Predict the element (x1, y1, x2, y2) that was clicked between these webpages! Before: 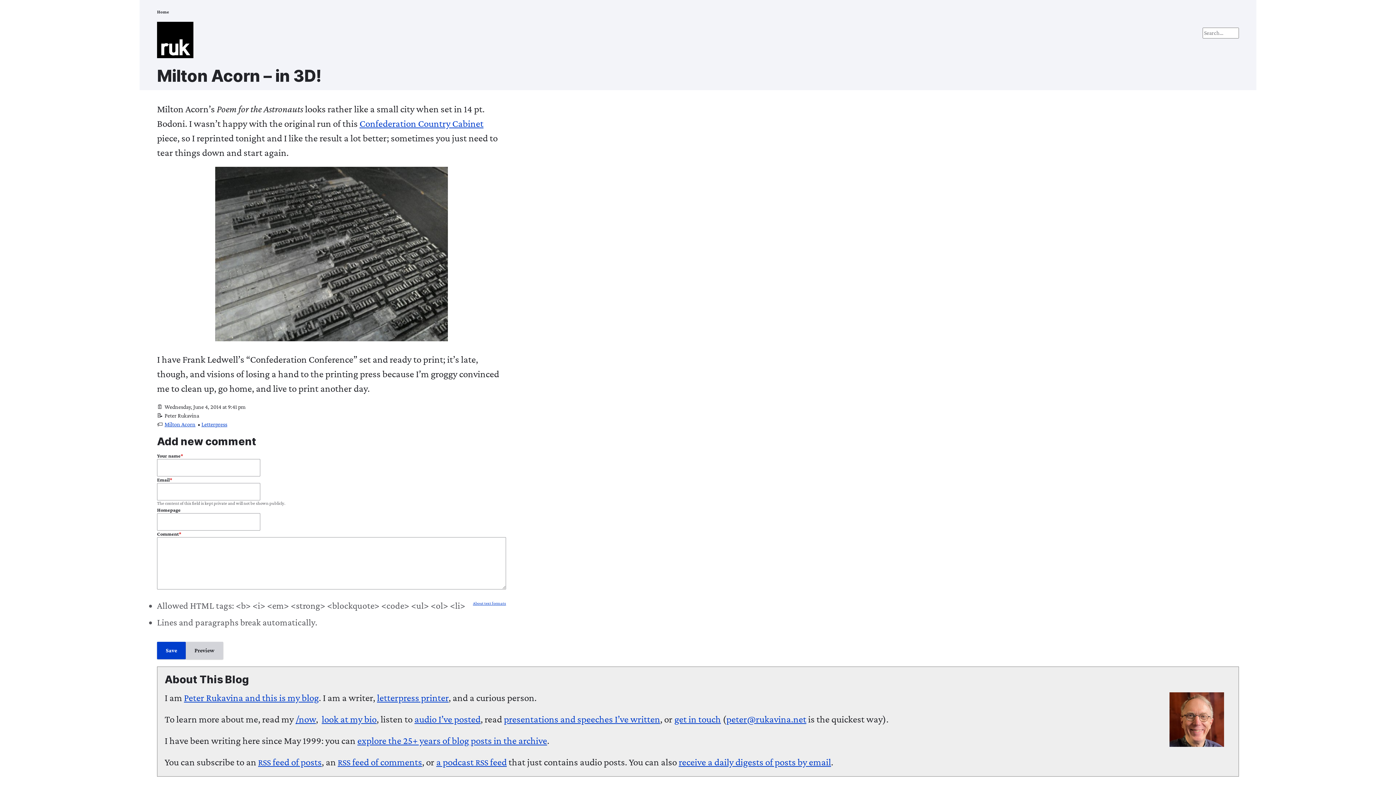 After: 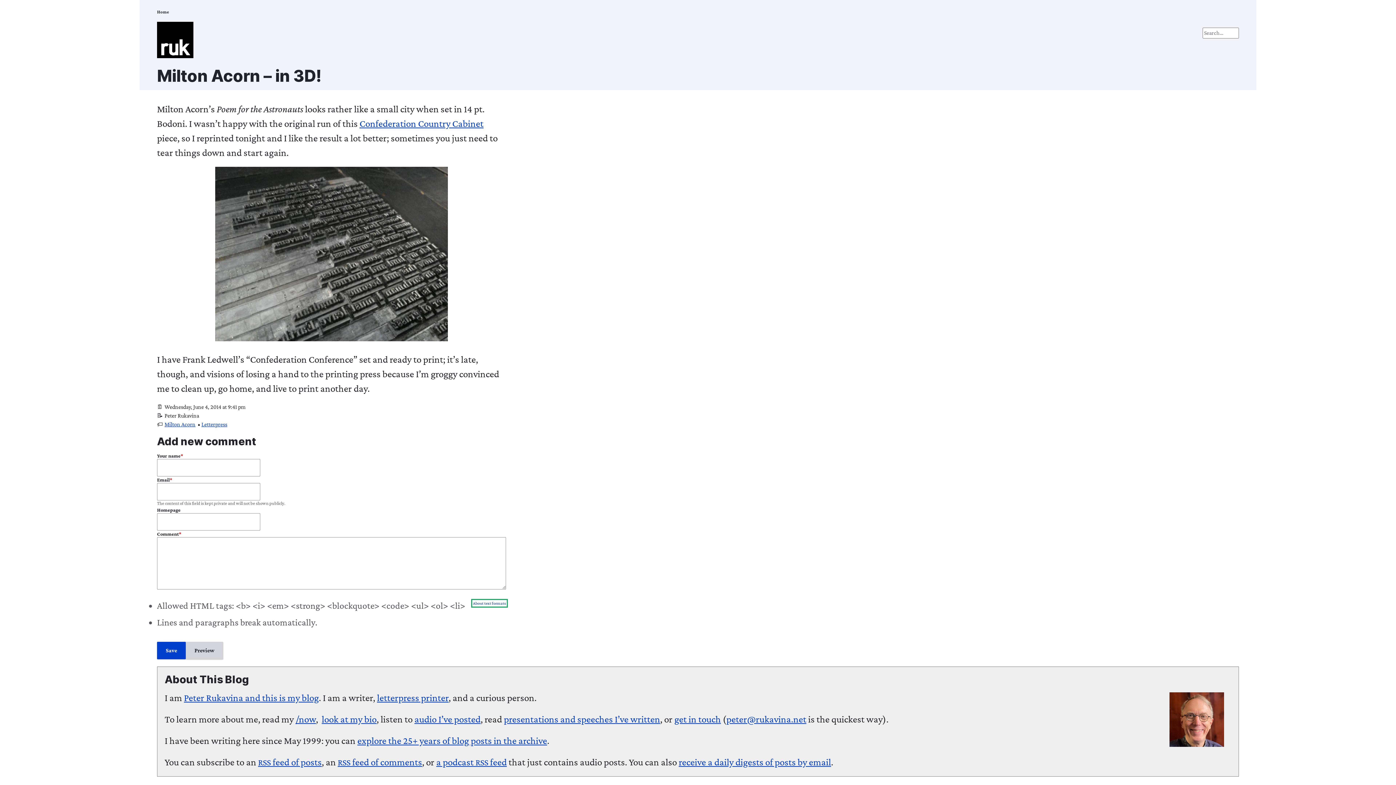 Action: label: About text formats bbox: (473, 600, 506, 606)